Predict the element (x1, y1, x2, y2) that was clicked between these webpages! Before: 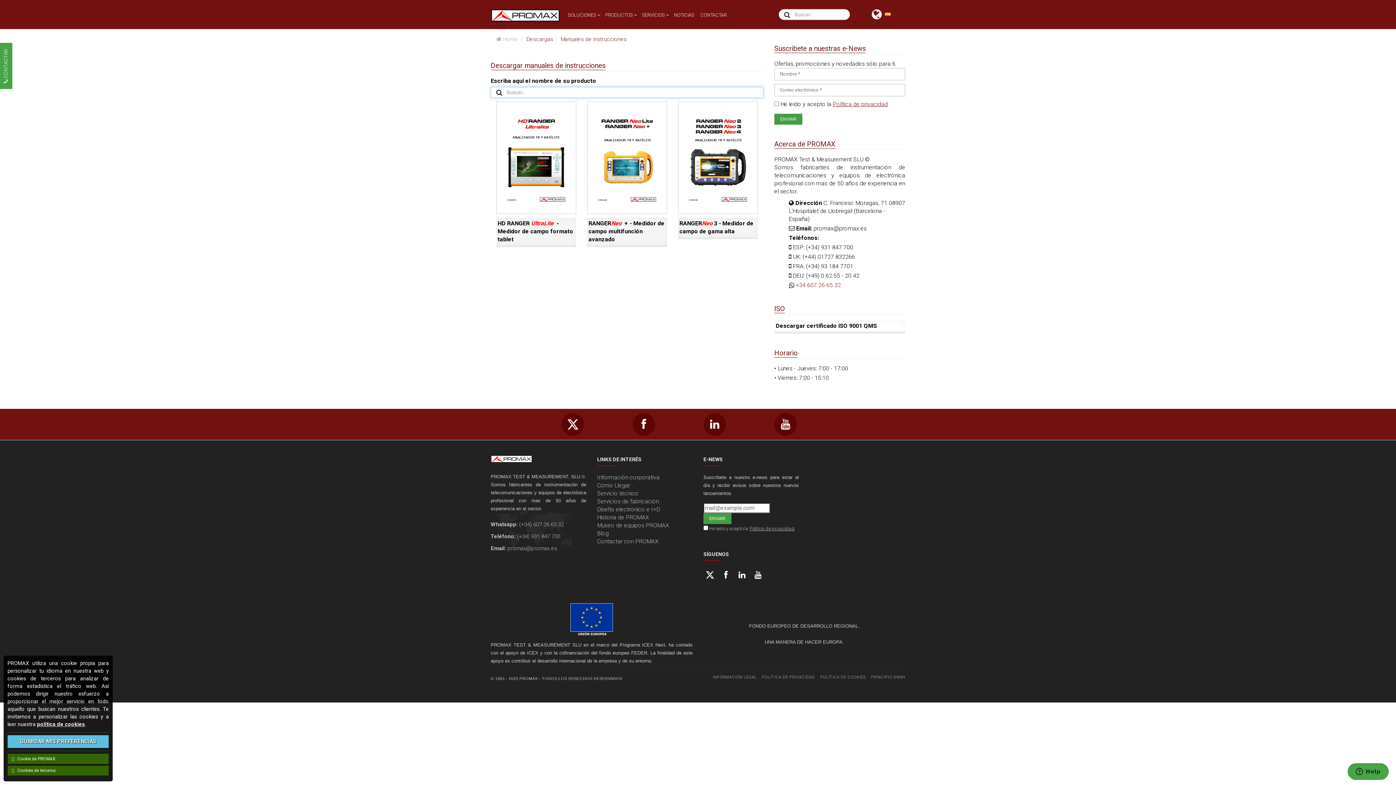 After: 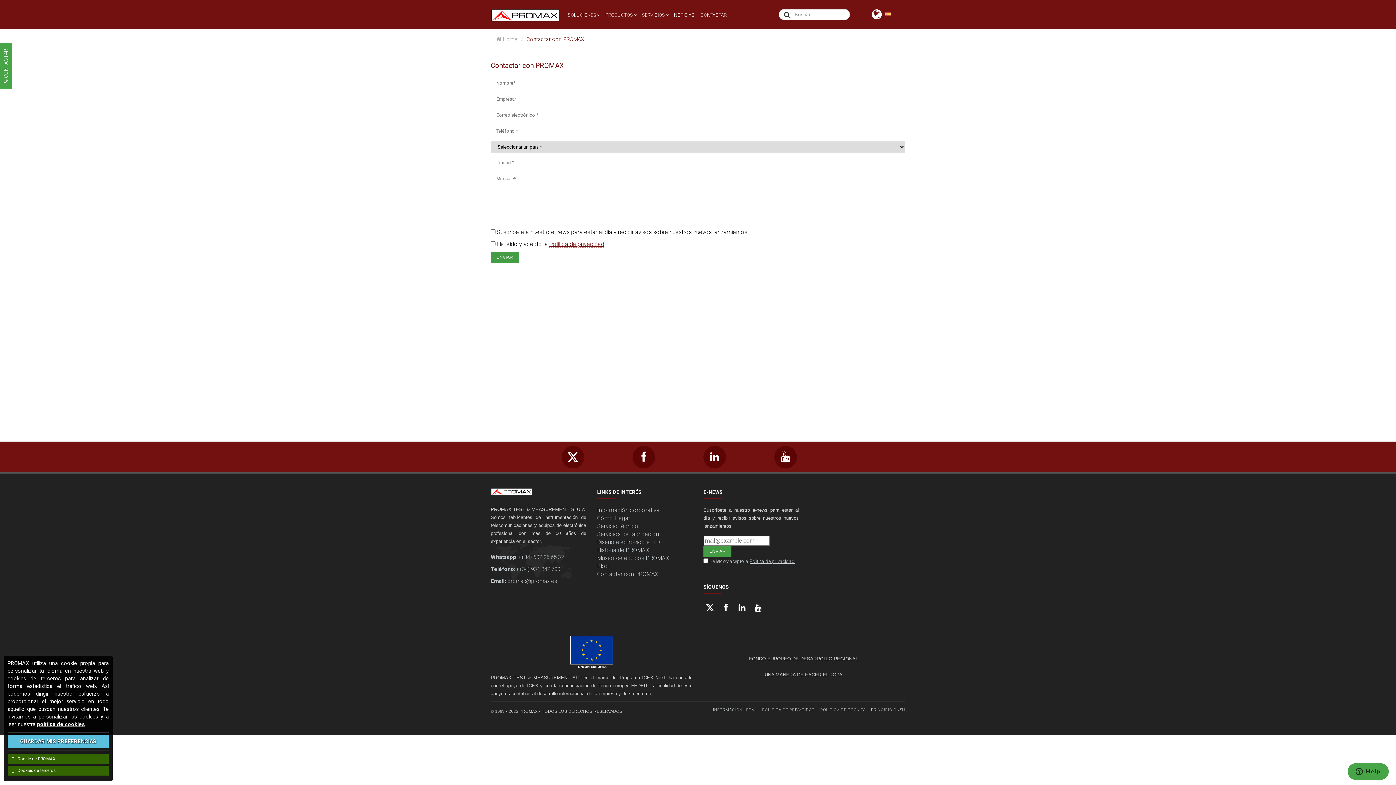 Action: label: CONTACTAR  bbox: (698, 0, 730, 29)